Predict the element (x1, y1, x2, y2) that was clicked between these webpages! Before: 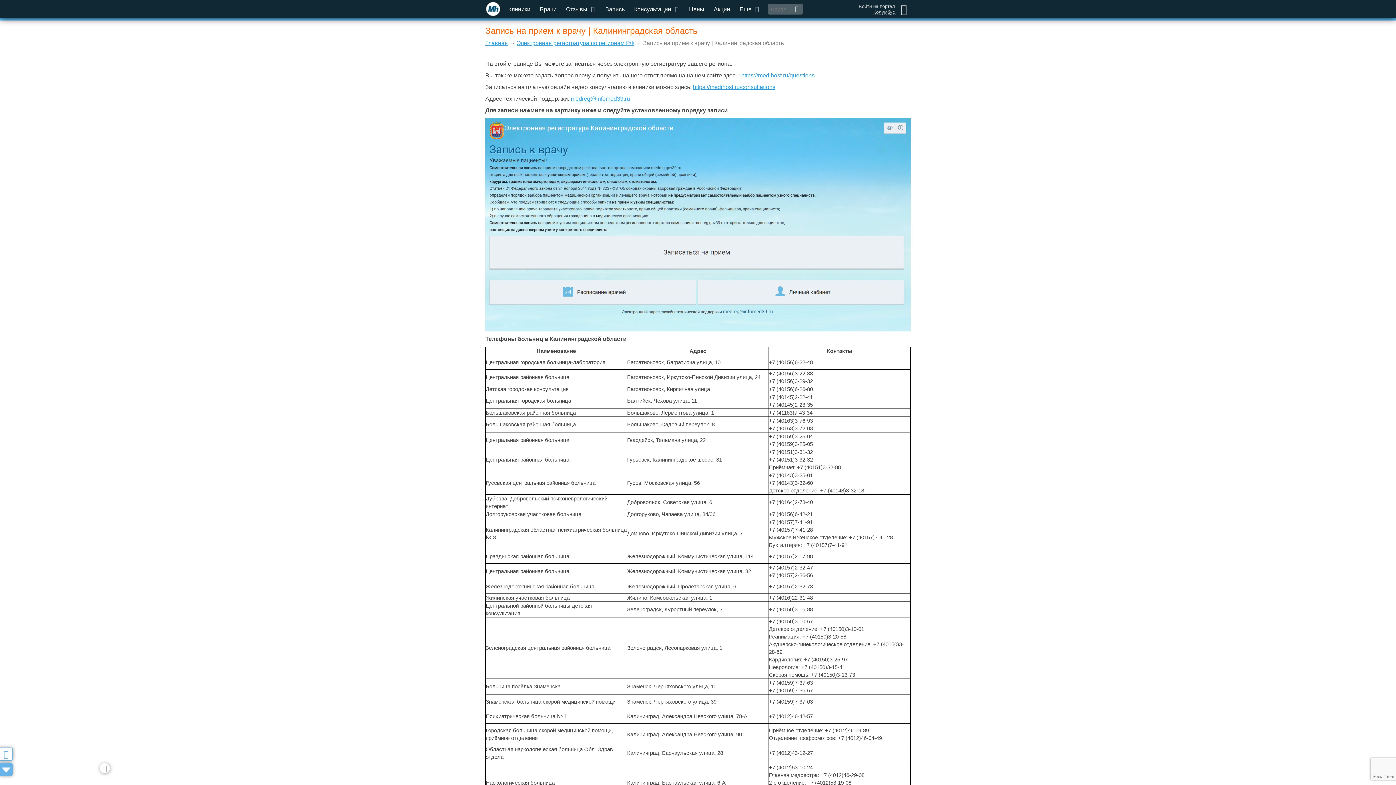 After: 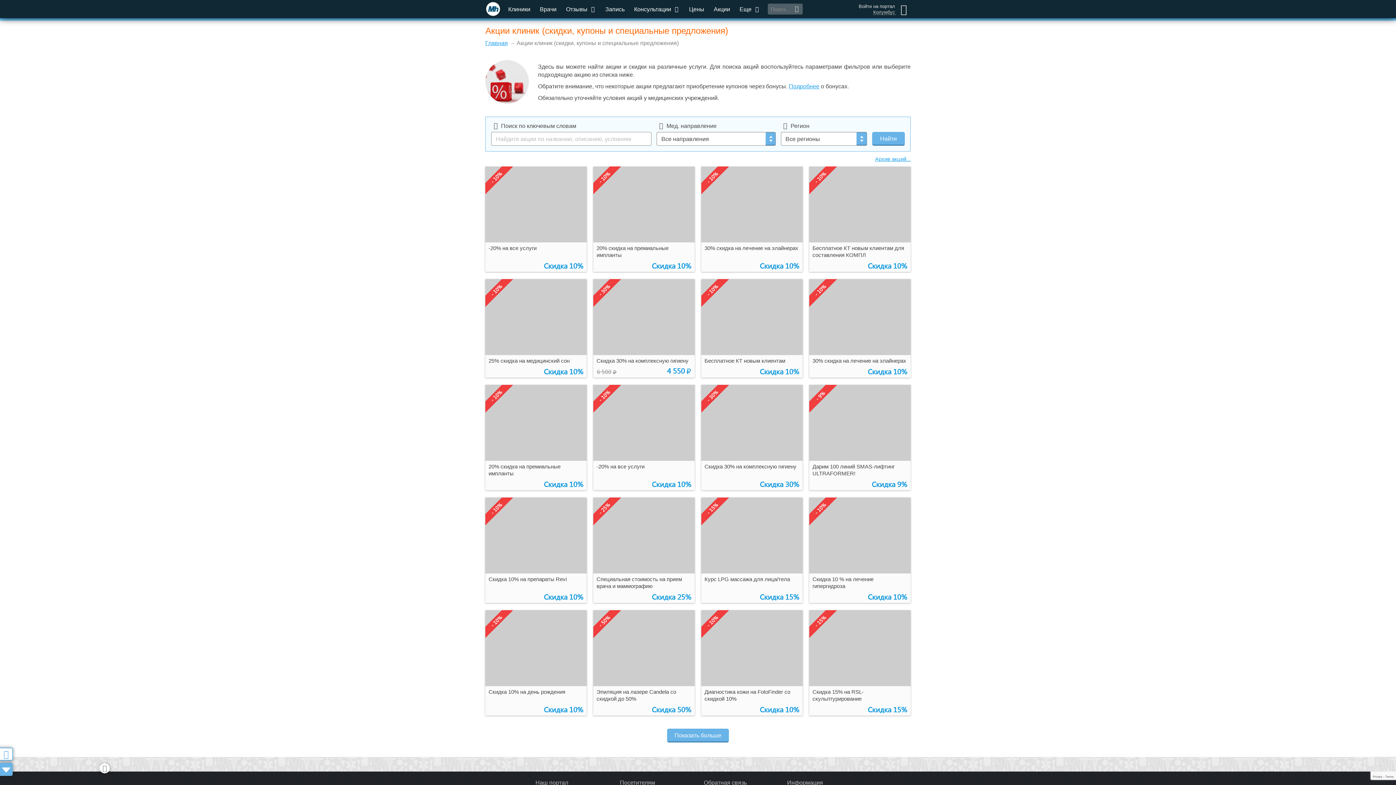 Action: bbox: (709, 0, 735, 18) label: Акции